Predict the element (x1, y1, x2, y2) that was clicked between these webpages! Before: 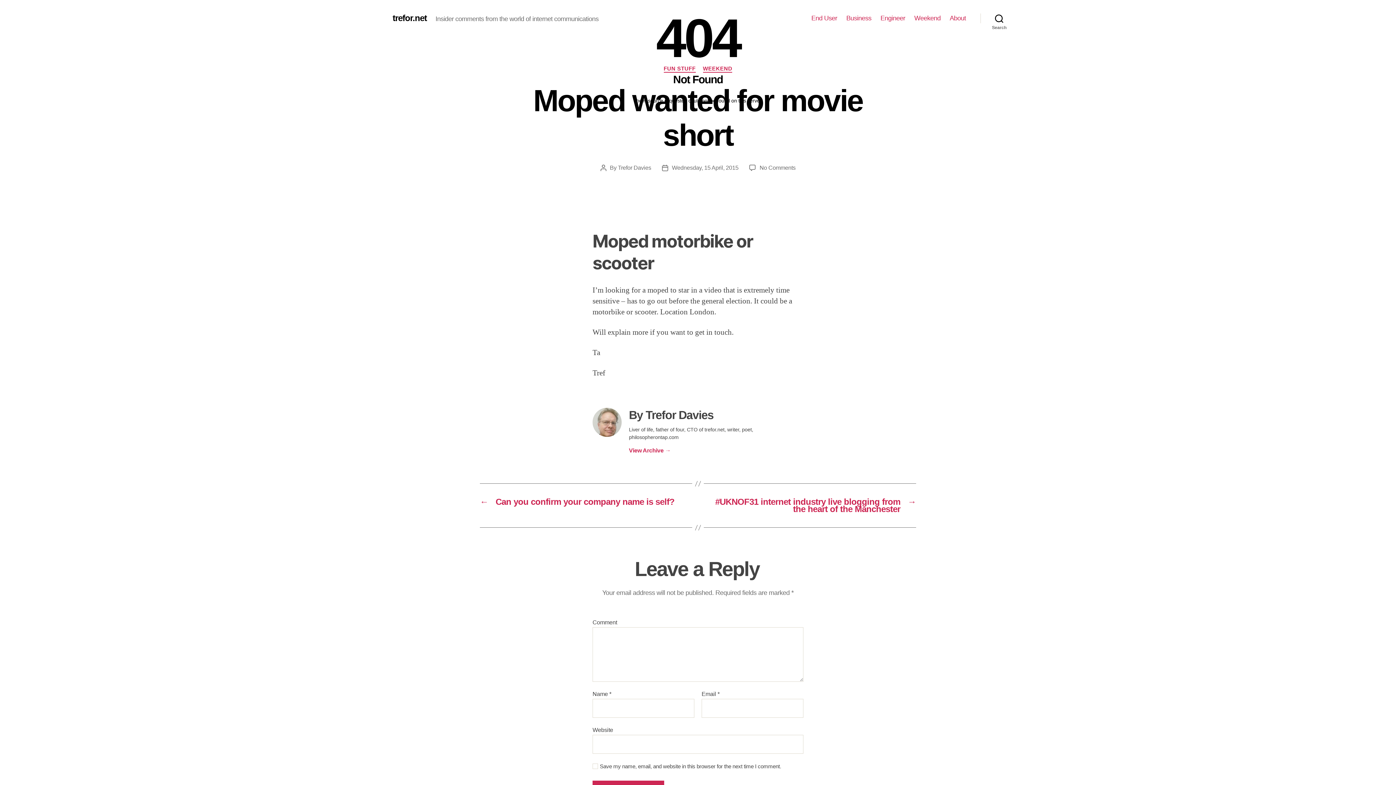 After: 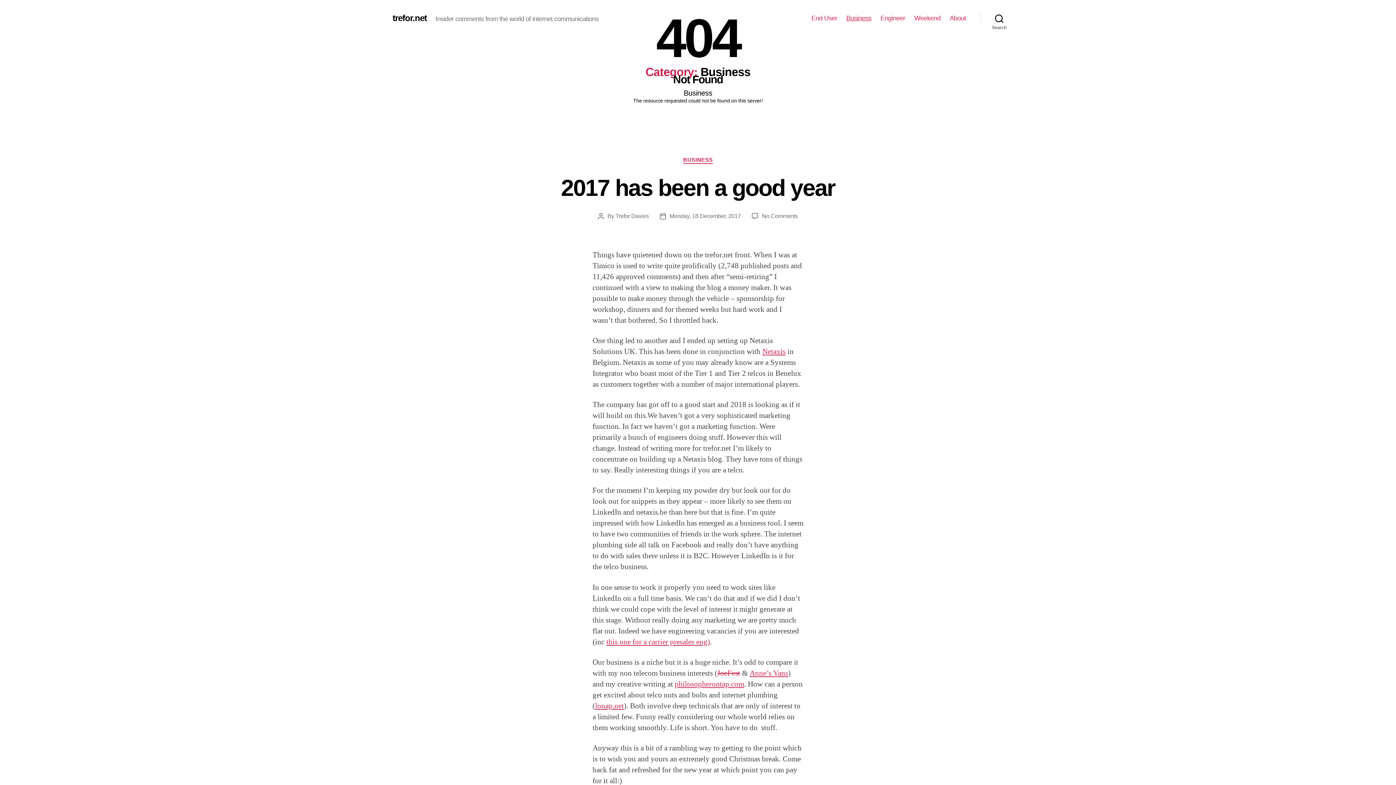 Action: label: Business bbox: (846, 14, 871, 22)